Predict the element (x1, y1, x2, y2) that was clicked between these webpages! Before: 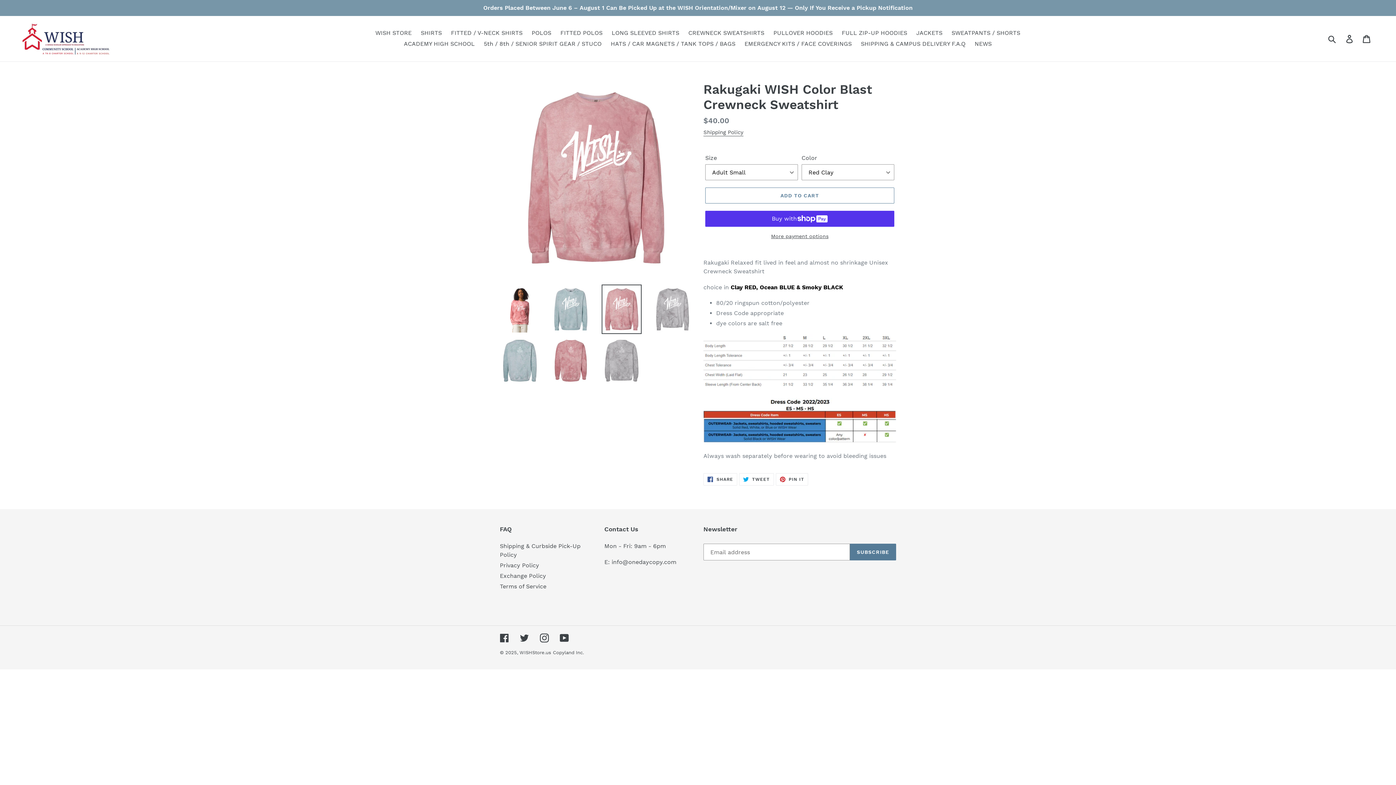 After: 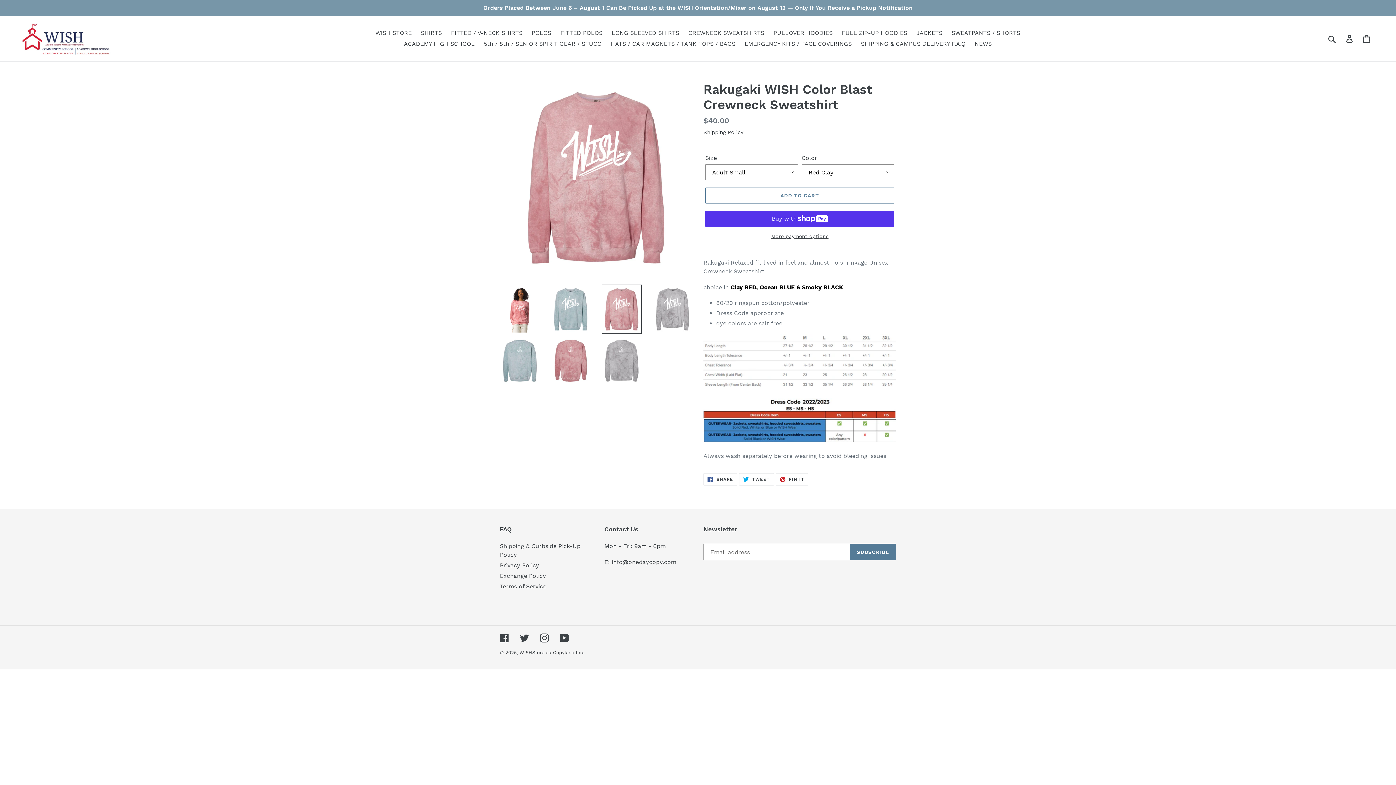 Action: bbox: (601, 284, 641, 334)